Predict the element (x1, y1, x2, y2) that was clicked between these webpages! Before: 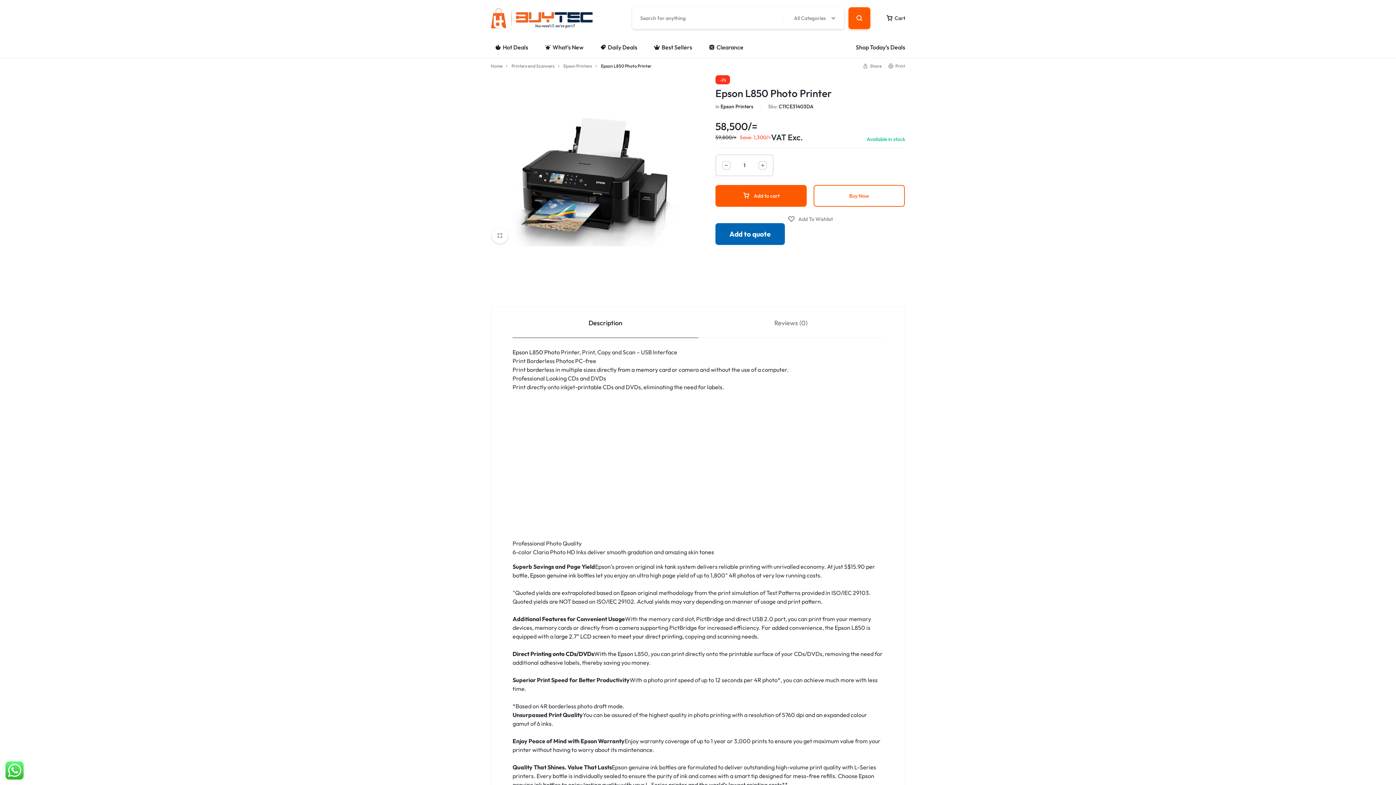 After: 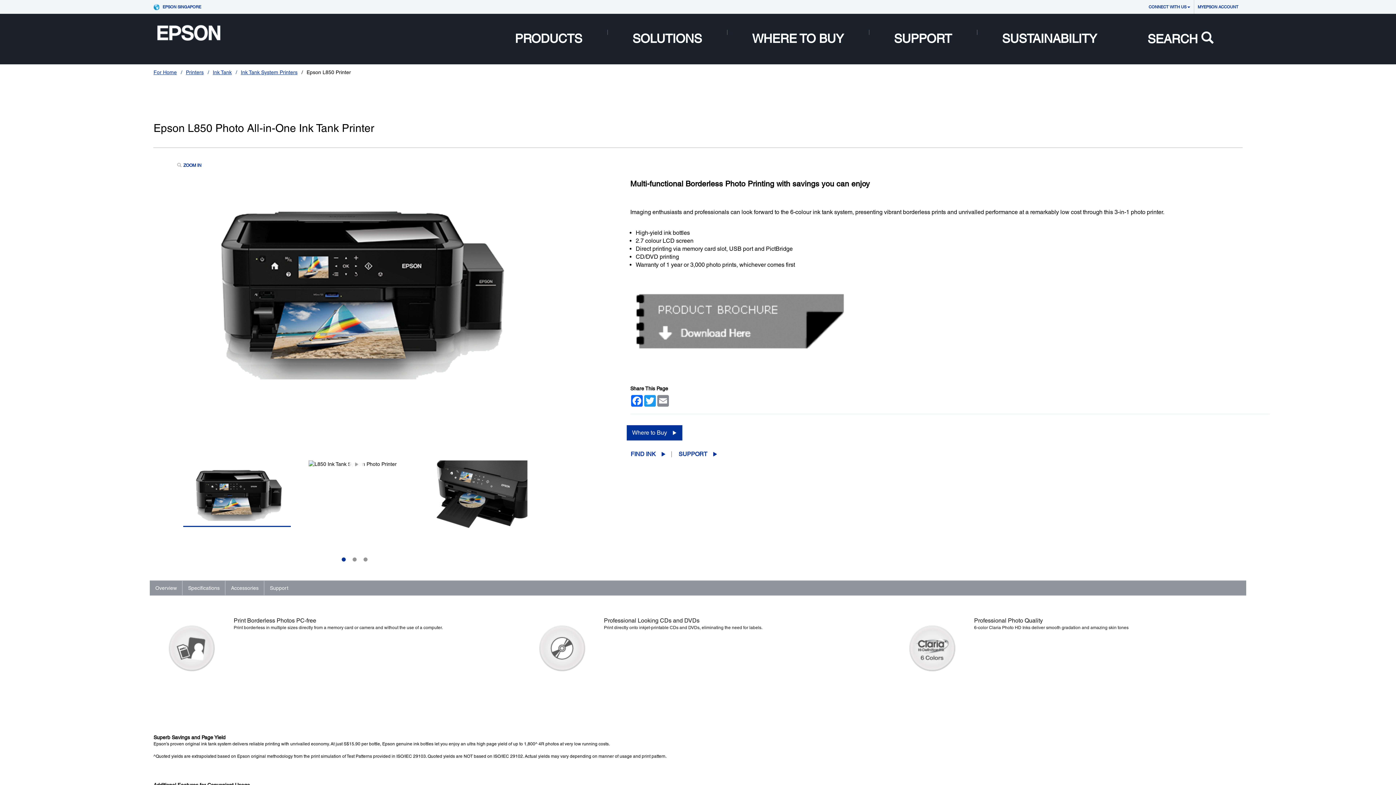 Action: label: tones bbox: (699, 548, 714, 556)